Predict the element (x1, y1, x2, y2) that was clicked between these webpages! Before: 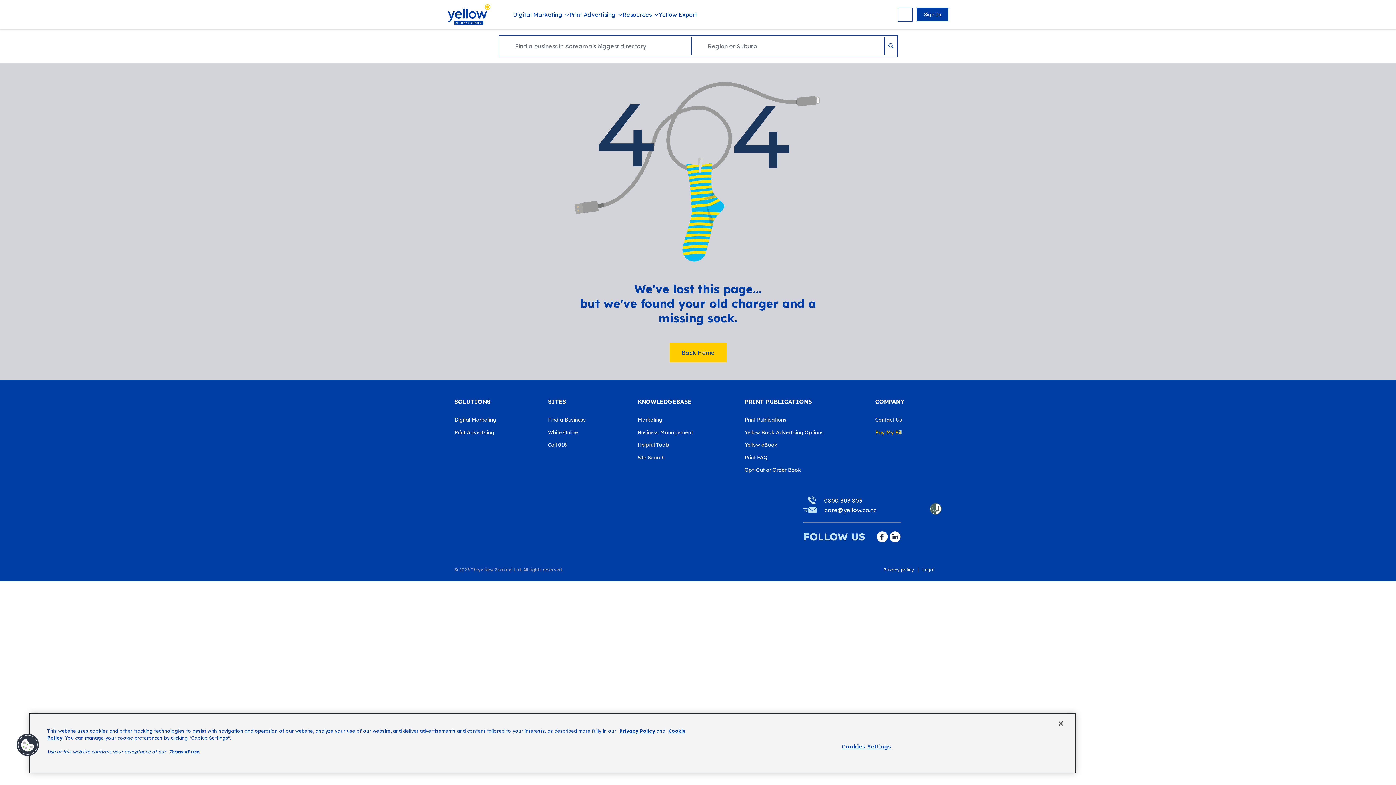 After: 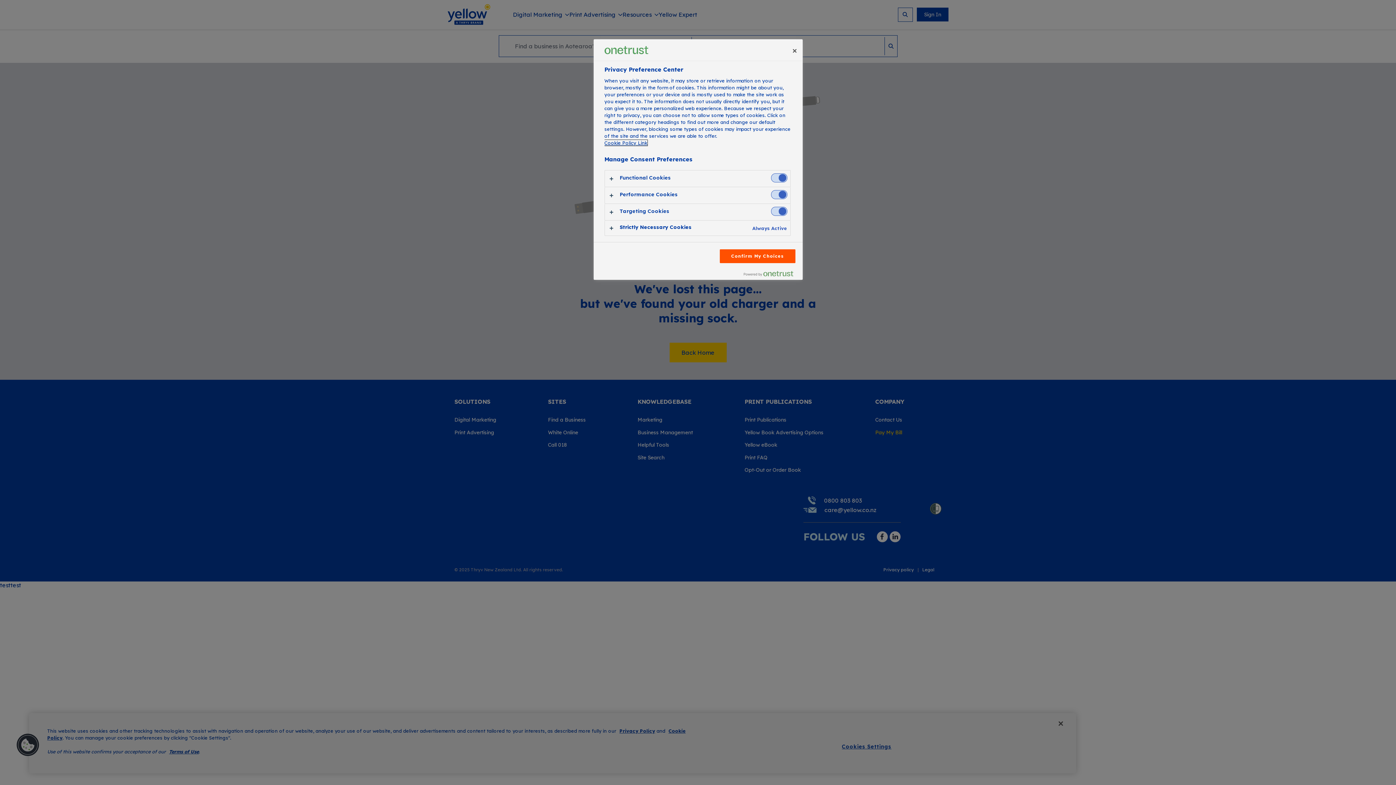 Action: bbox: (837, 739, 895, 755) label: Cookies Settings